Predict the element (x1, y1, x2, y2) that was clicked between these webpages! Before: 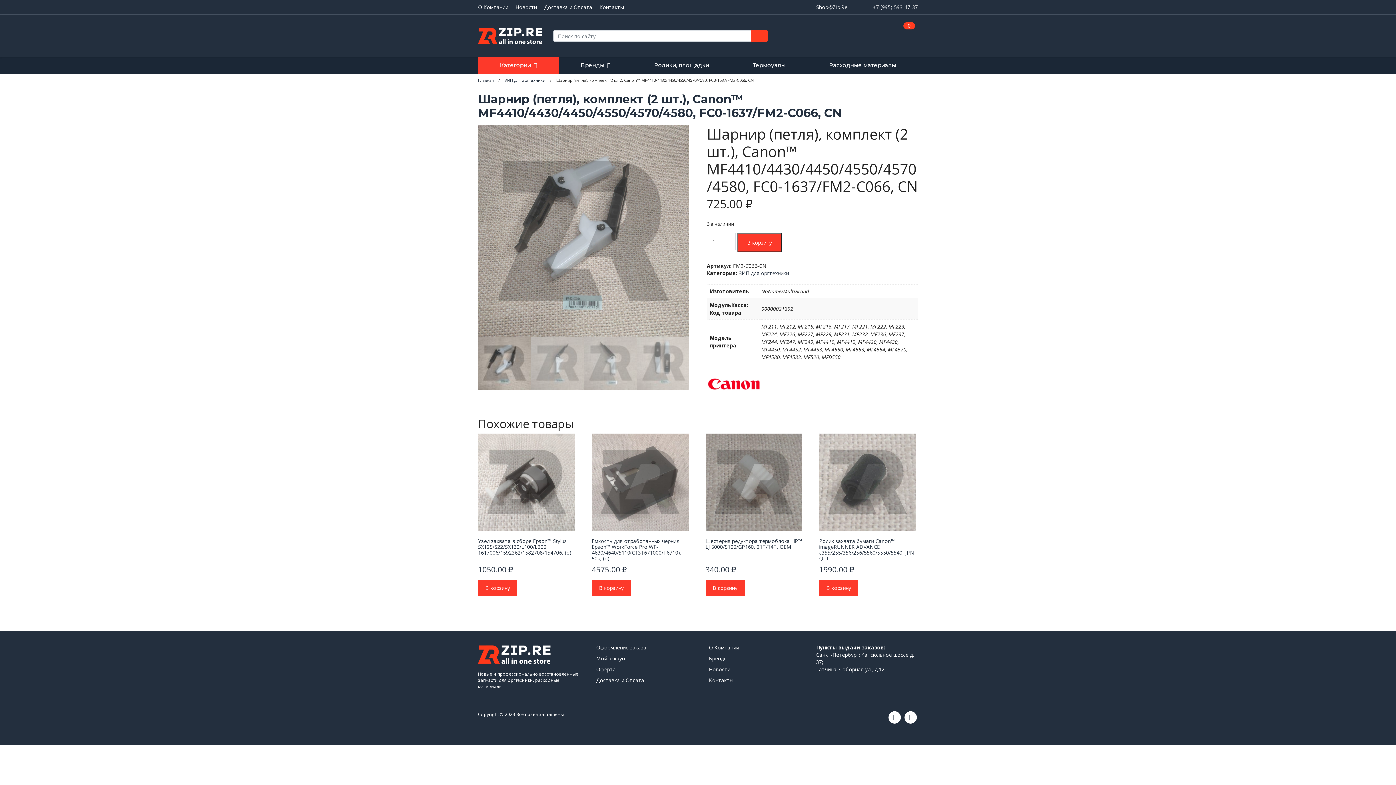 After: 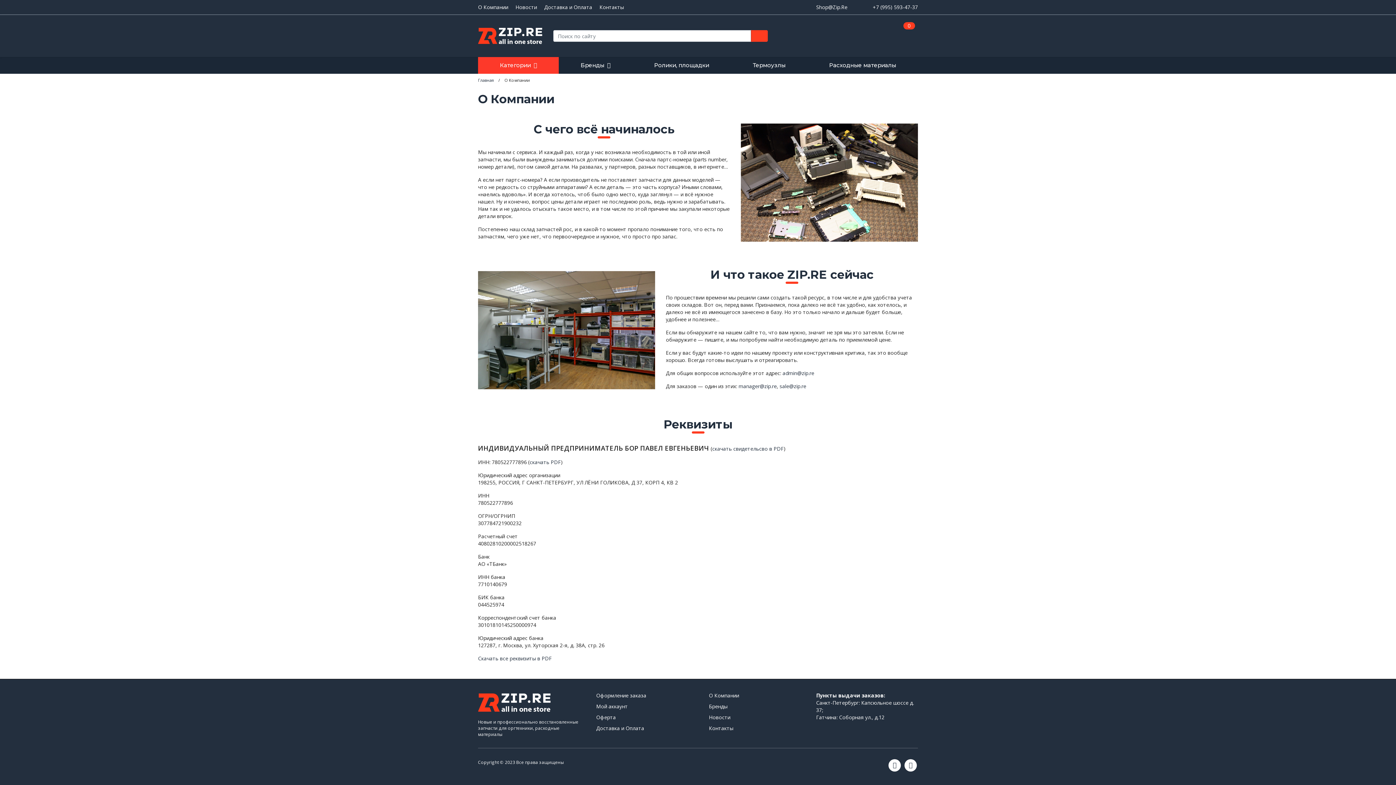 Action: bbox: (478, 4, 508, 10) label: О Компании